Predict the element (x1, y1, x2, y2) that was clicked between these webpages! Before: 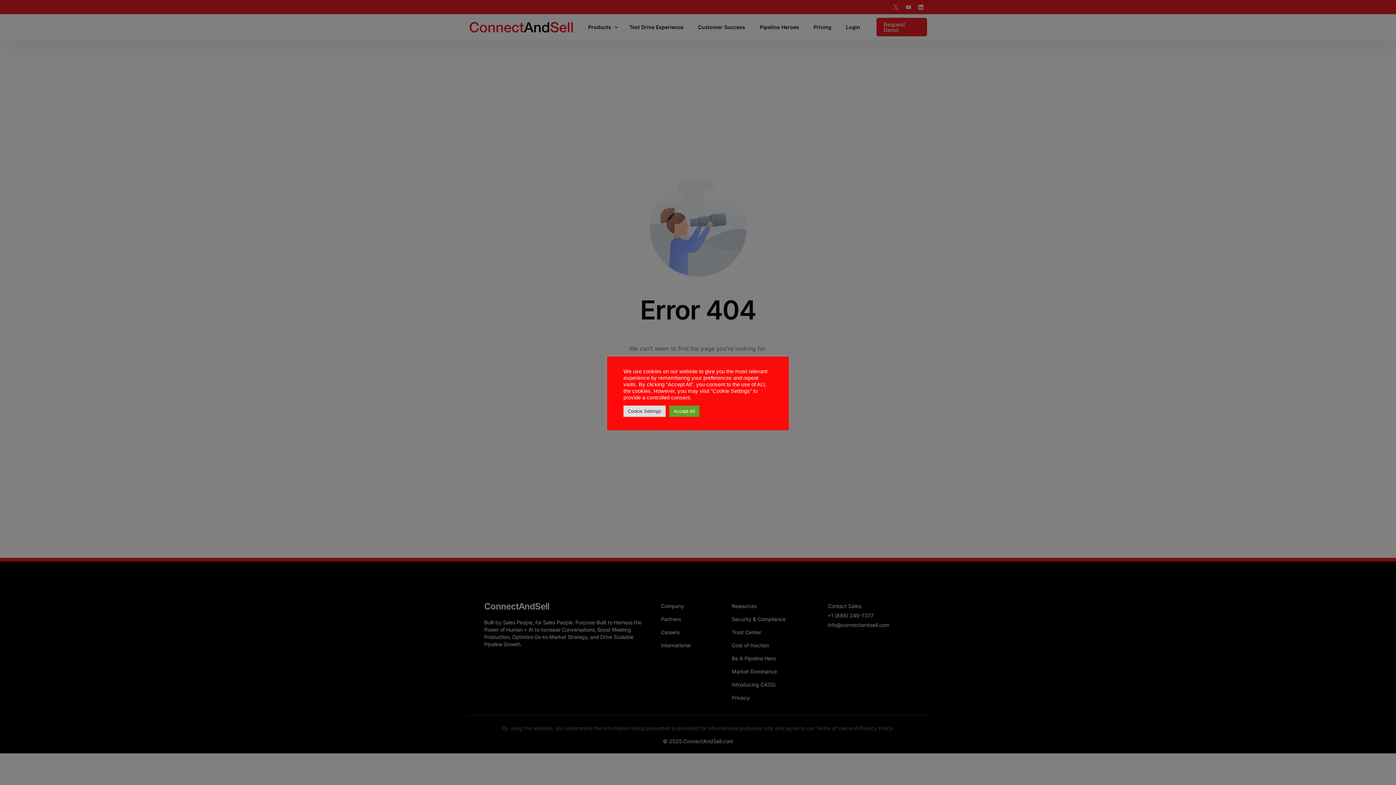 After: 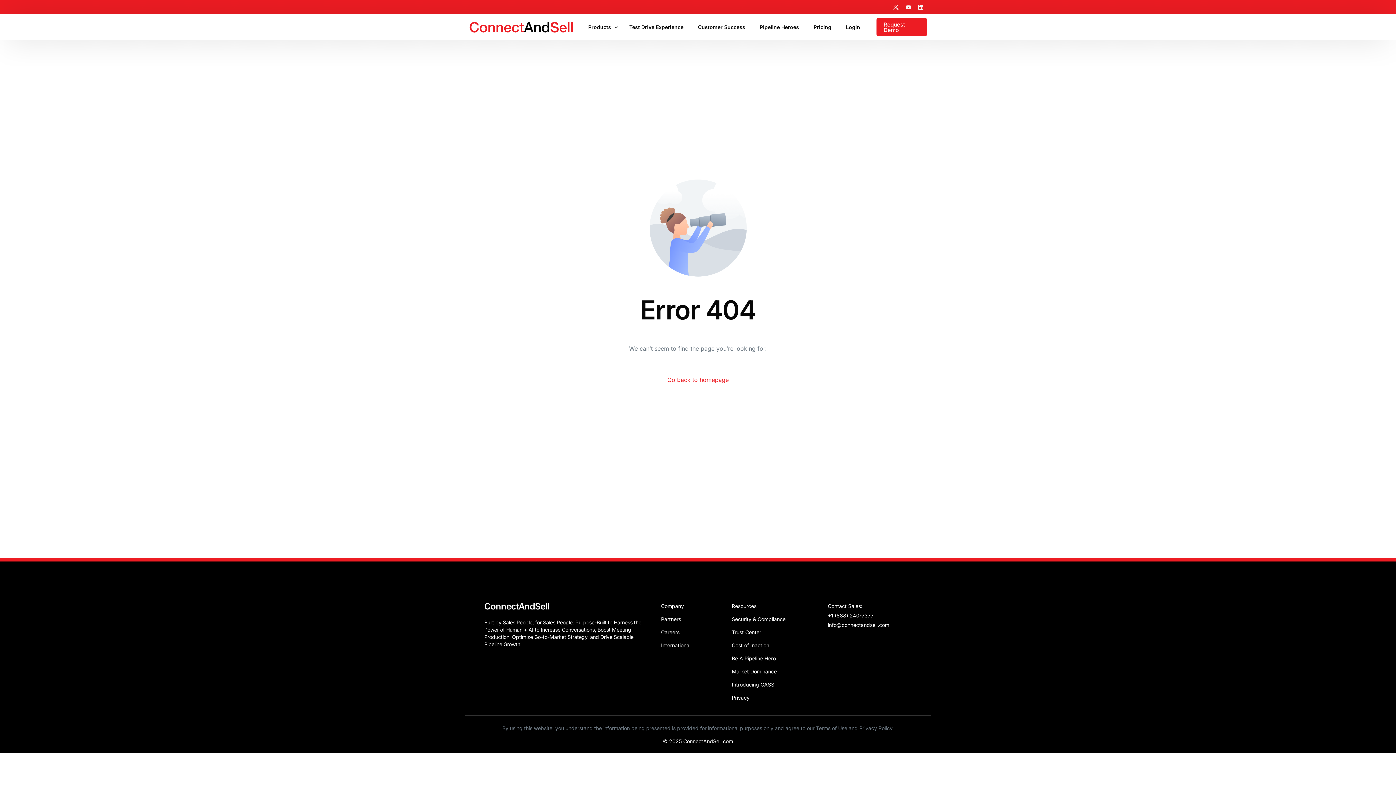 Action: bbox: (669, 405, 699, 416) label: Accept All